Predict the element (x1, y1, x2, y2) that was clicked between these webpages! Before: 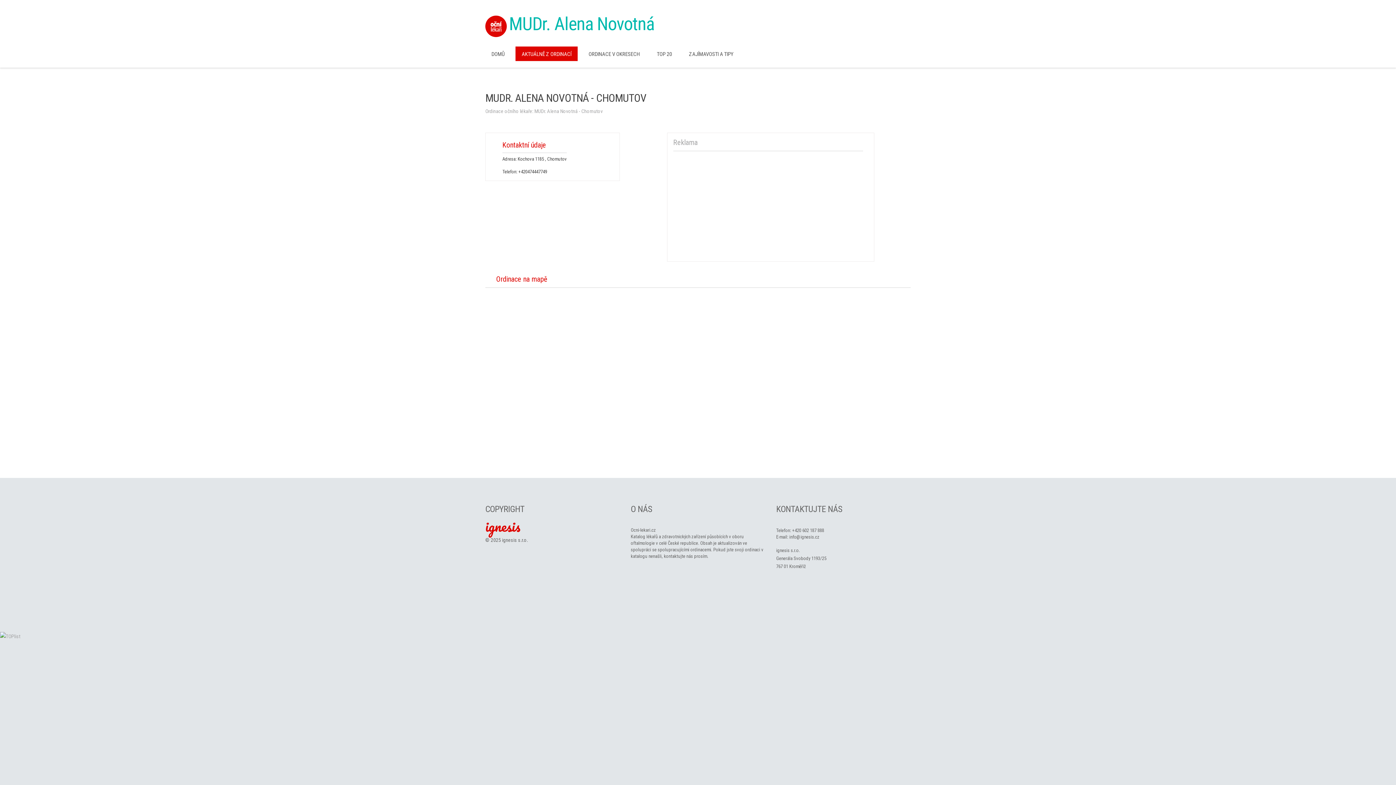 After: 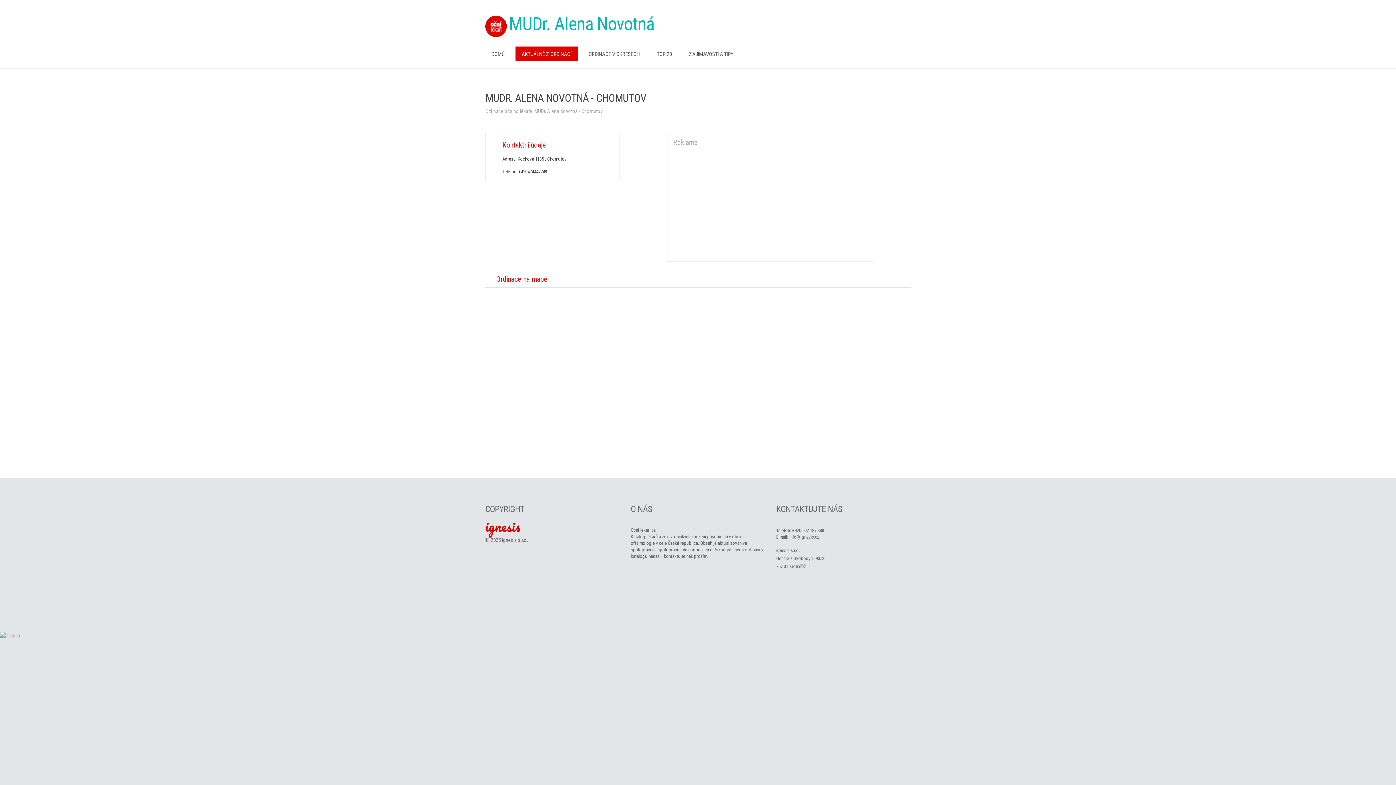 Action: bbox: (509, 13, 654, 34) label: MUDr. Alena Novotná